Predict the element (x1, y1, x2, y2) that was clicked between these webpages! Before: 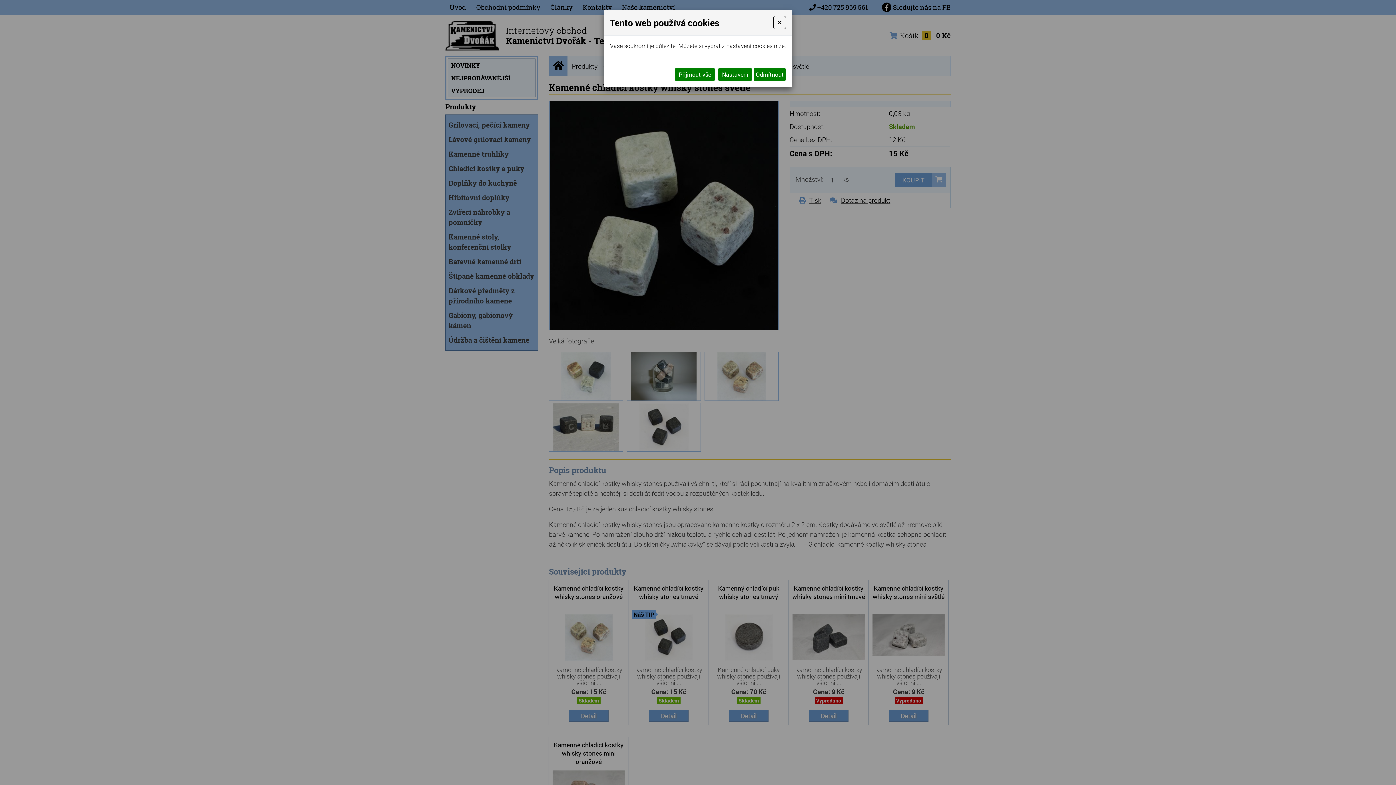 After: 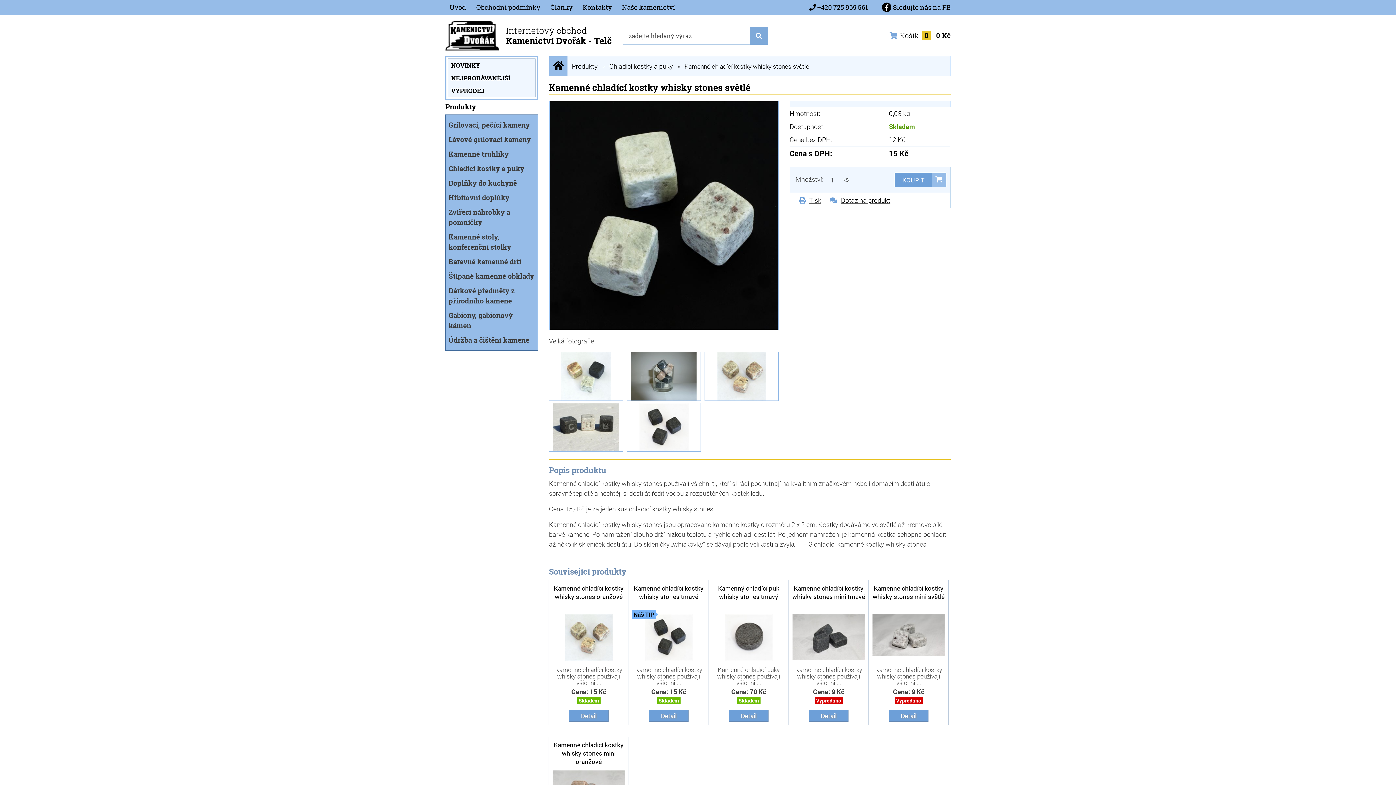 Action: label: Odmítnout bbox: (753, 68, 786, 81)